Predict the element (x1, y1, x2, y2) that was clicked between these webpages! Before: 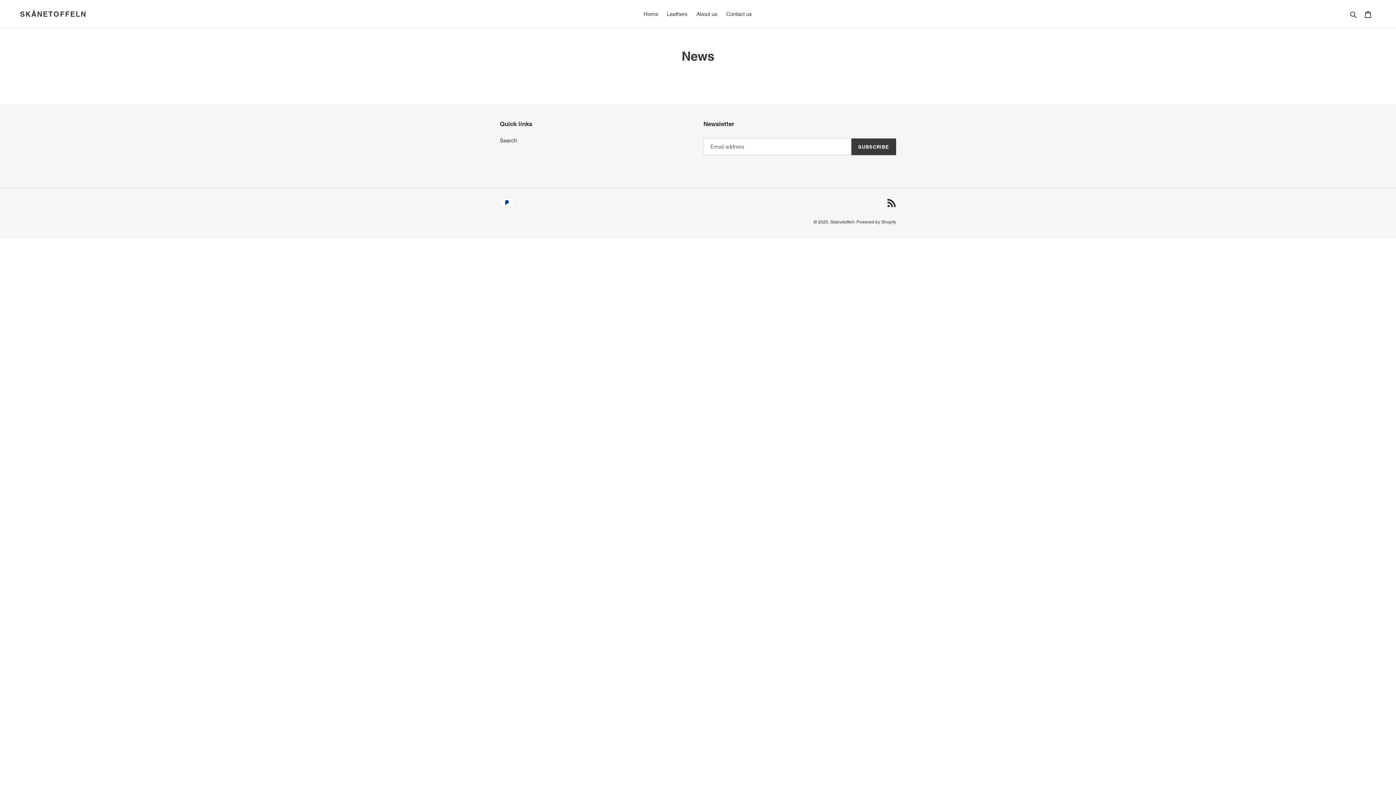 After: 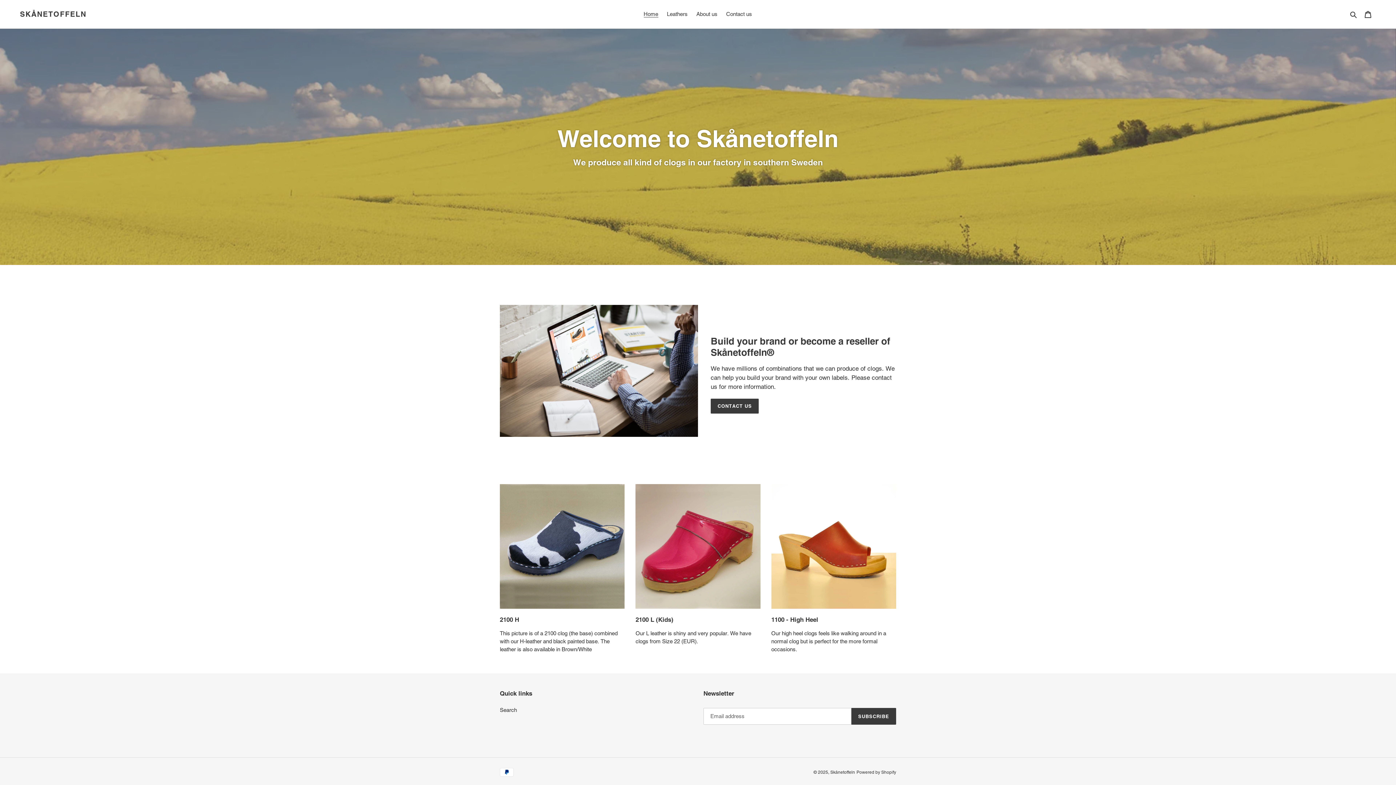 Action: bbox: (830, 219, 855, 224) label: Skånetoffeln